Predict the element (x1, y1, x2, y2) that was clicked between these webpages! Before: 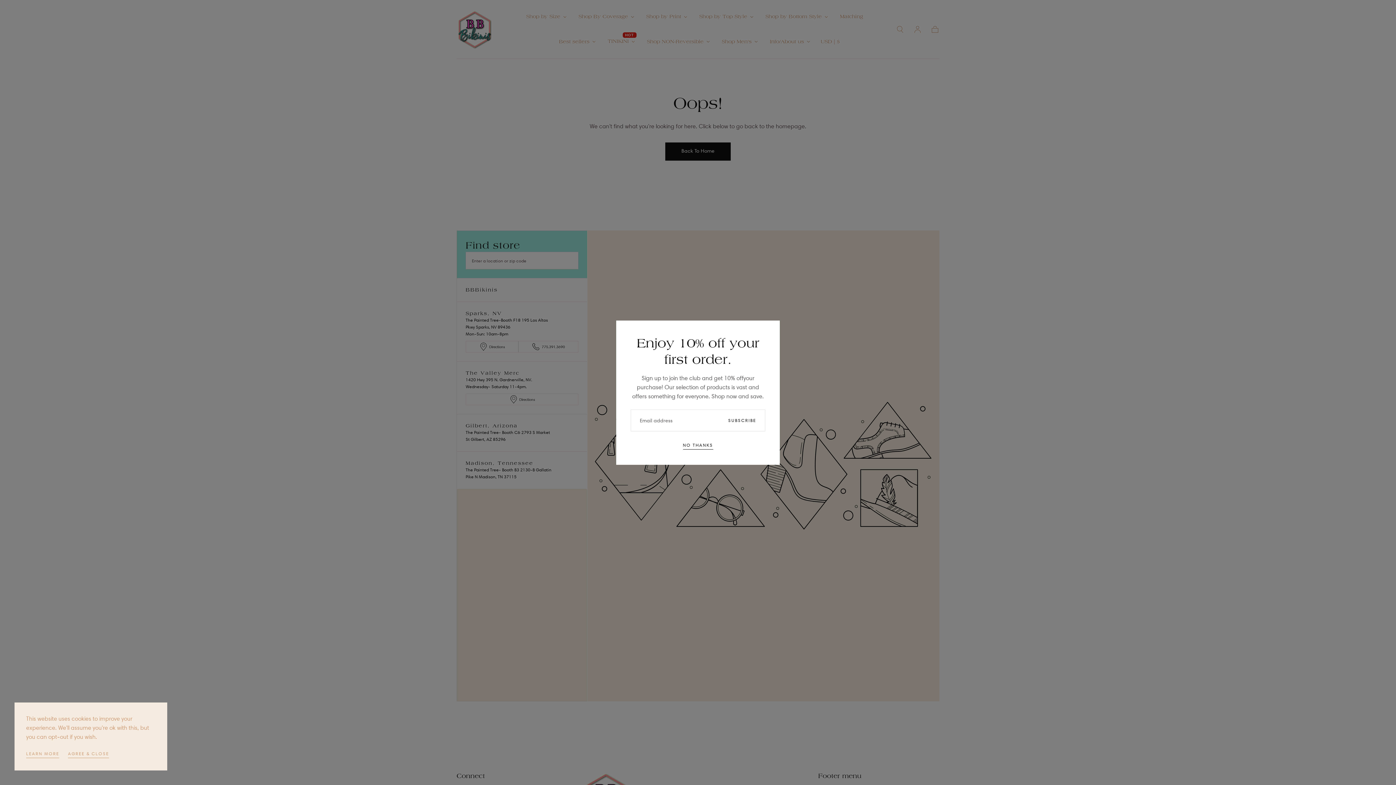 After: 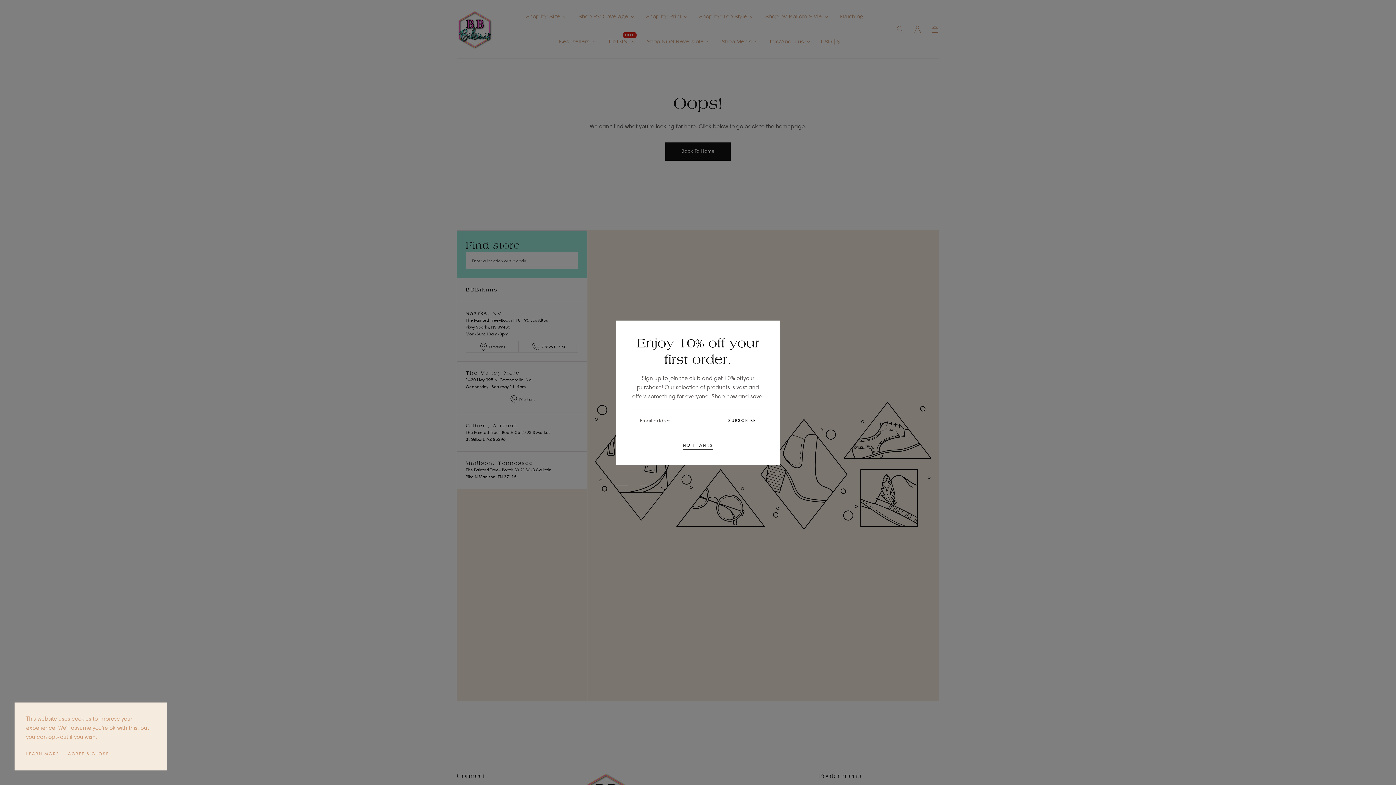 Action: label: LEARN MORE bbox: (26, 750, 59, 759)